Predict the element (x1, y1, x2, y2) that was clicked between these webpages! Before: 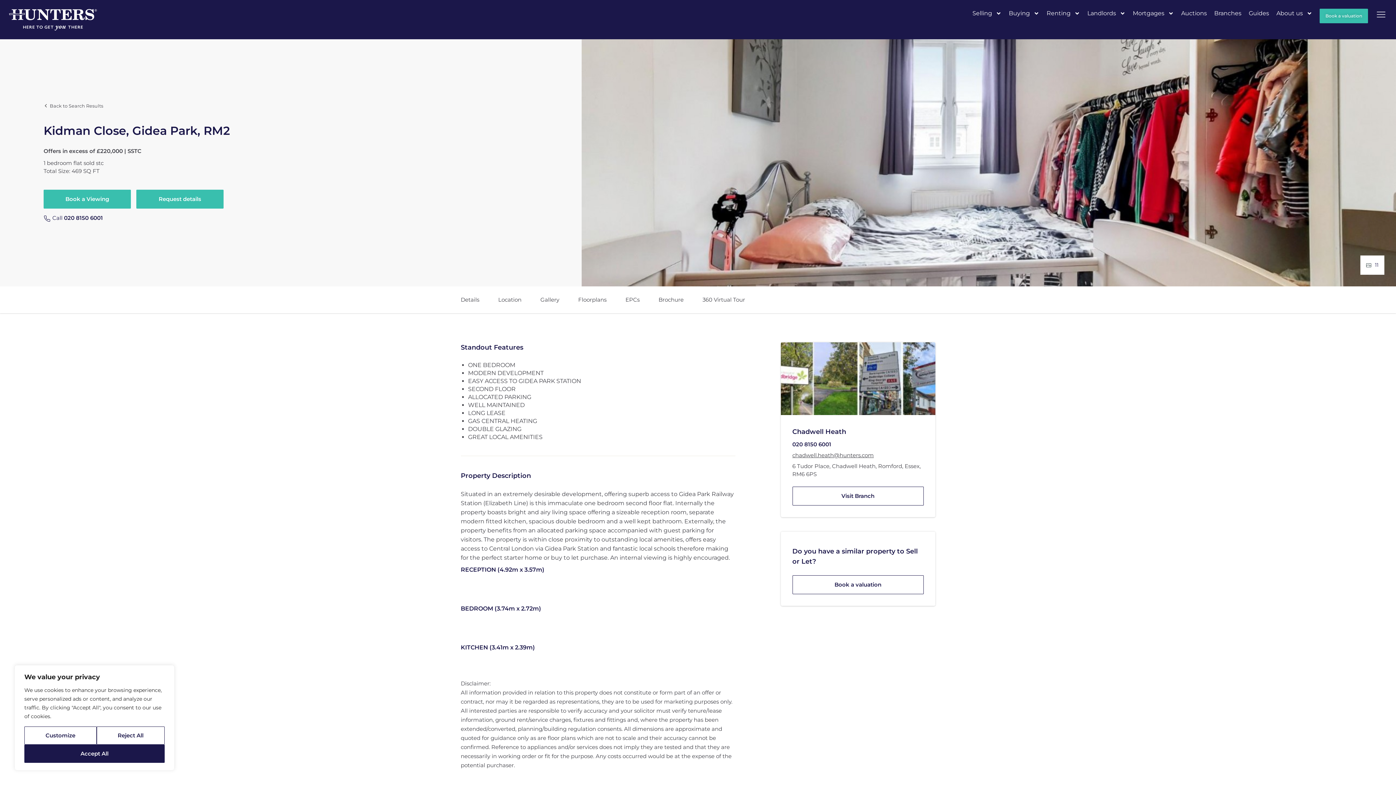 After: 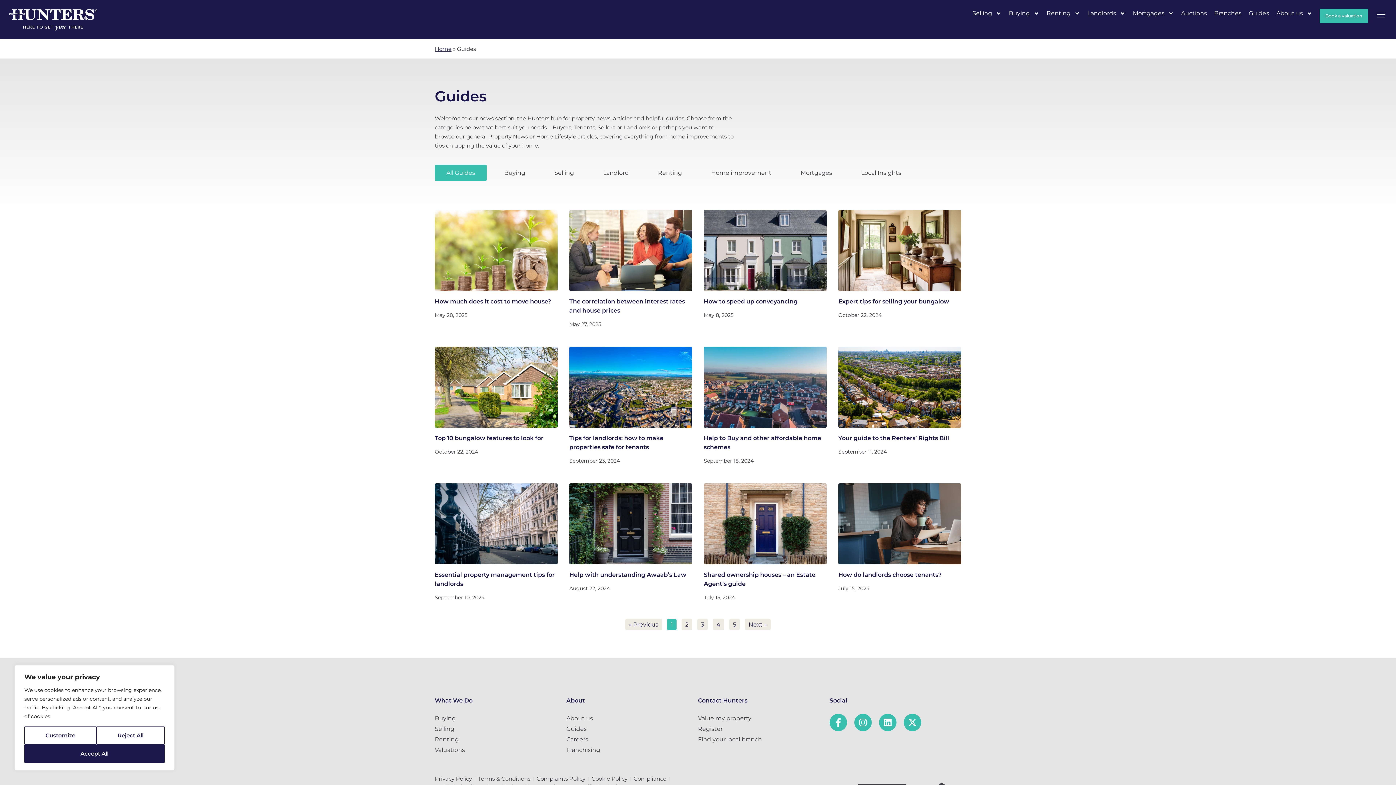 Action: bbox: (1249, 8, 1269, 17) label: Guides